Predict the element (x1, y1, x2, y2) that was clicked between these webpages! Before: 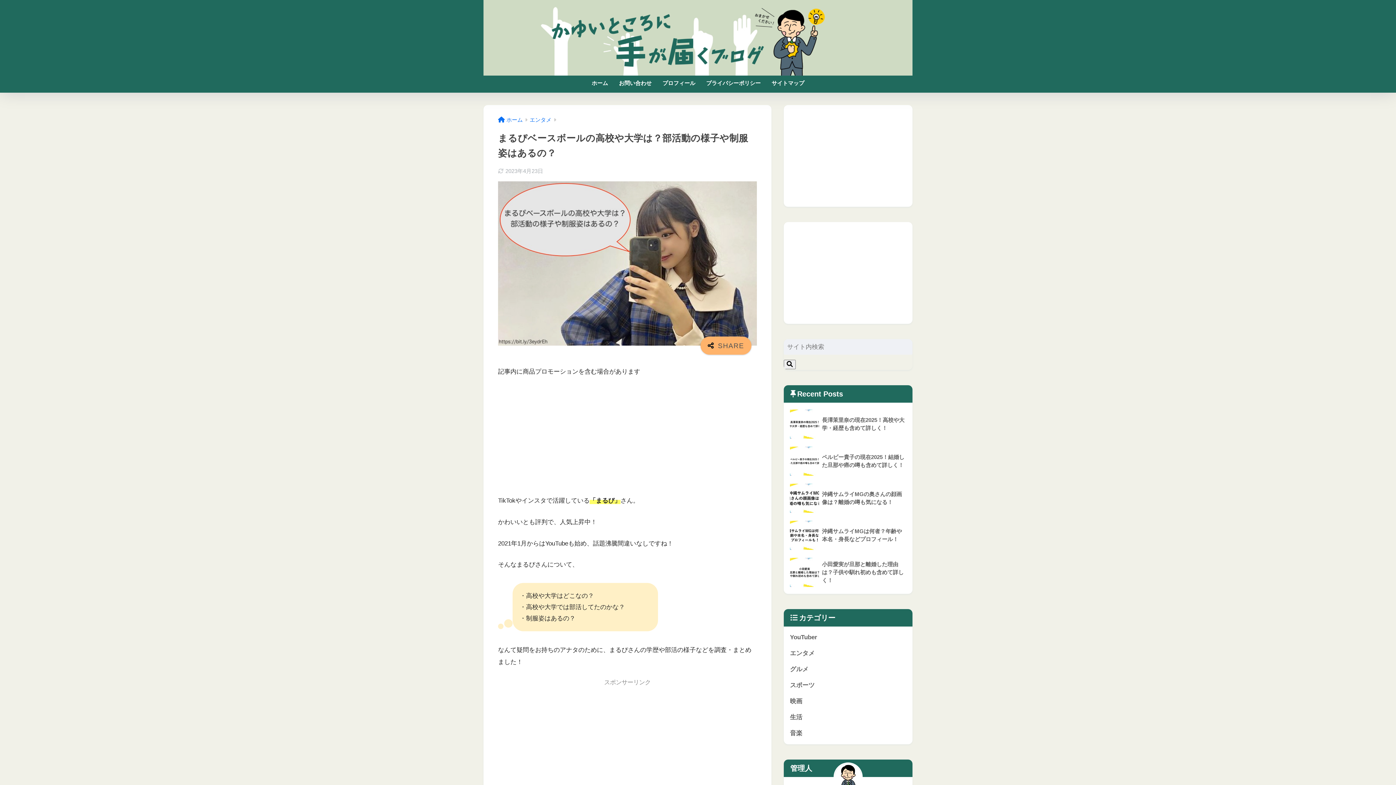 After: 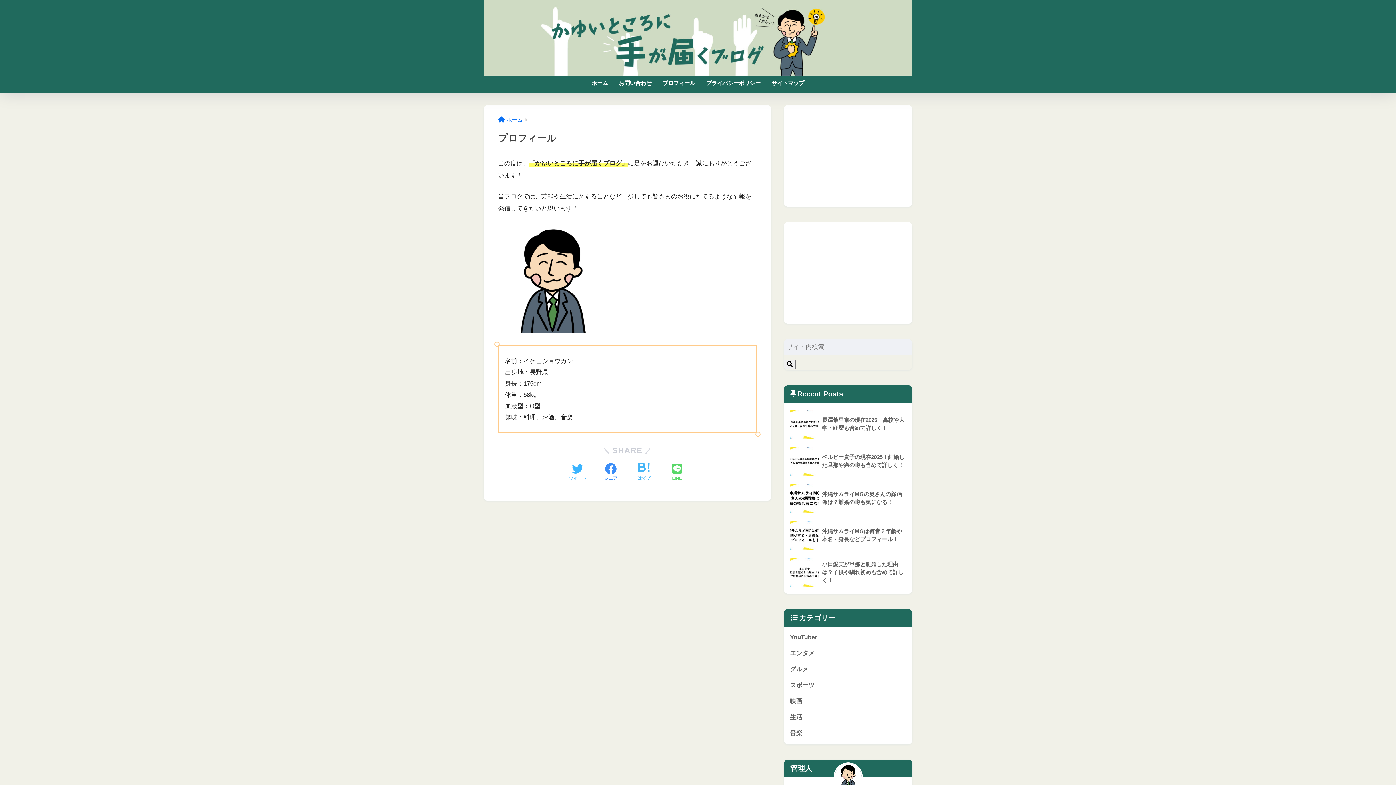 Action: bbox: (657, 75, 700, 92) label: プロフィール